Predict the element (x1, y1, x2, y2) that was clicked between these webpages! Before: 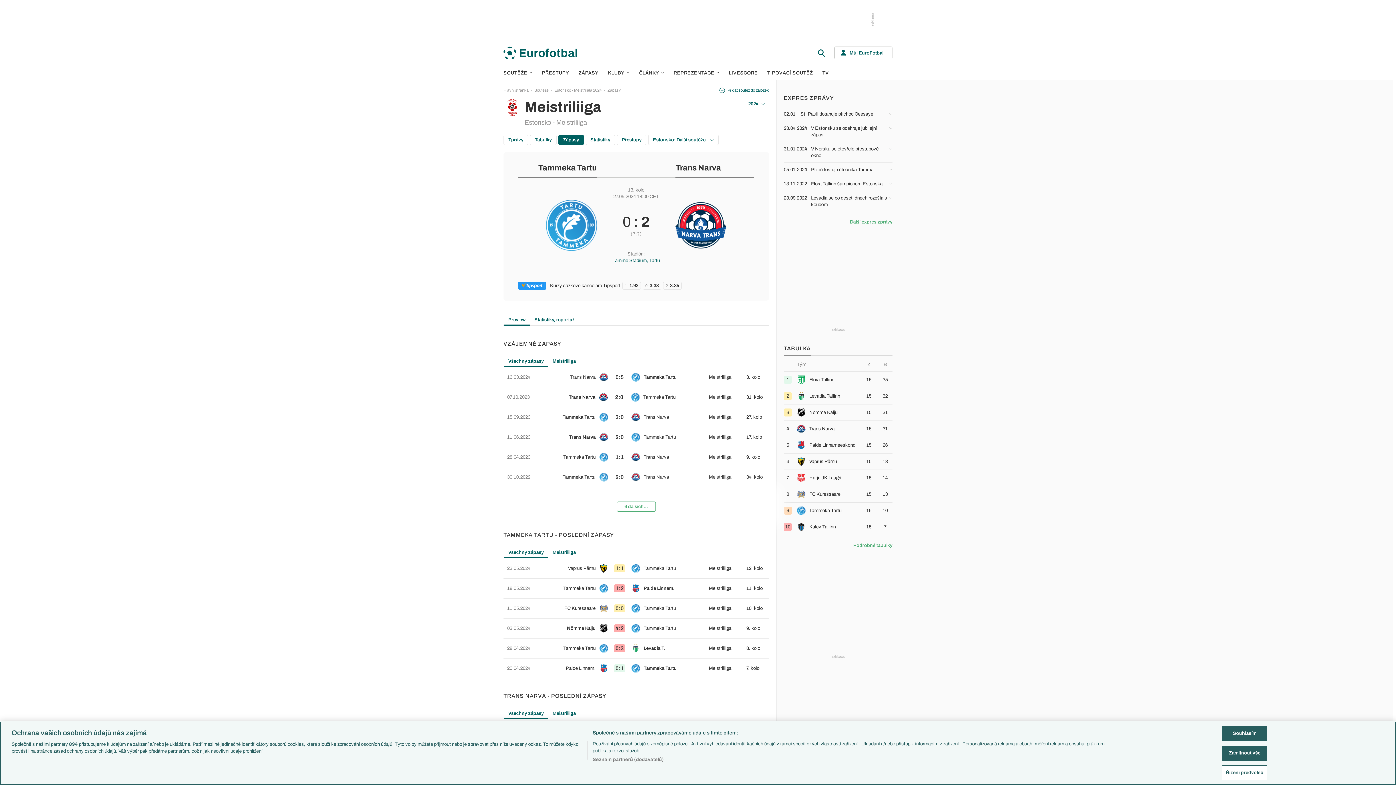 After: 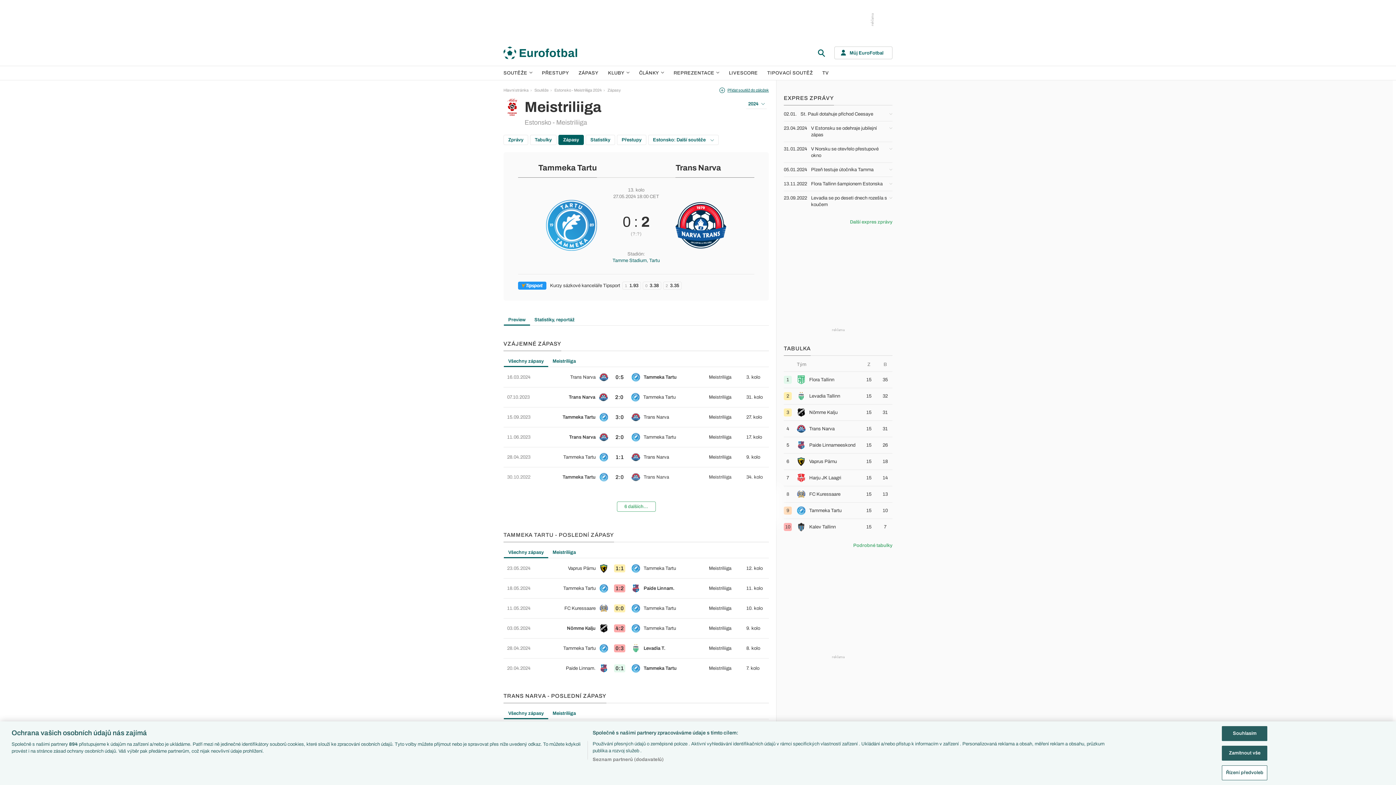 Action: bbox: (719, 87, 769, 93) label: Přidat soutěž do záložek